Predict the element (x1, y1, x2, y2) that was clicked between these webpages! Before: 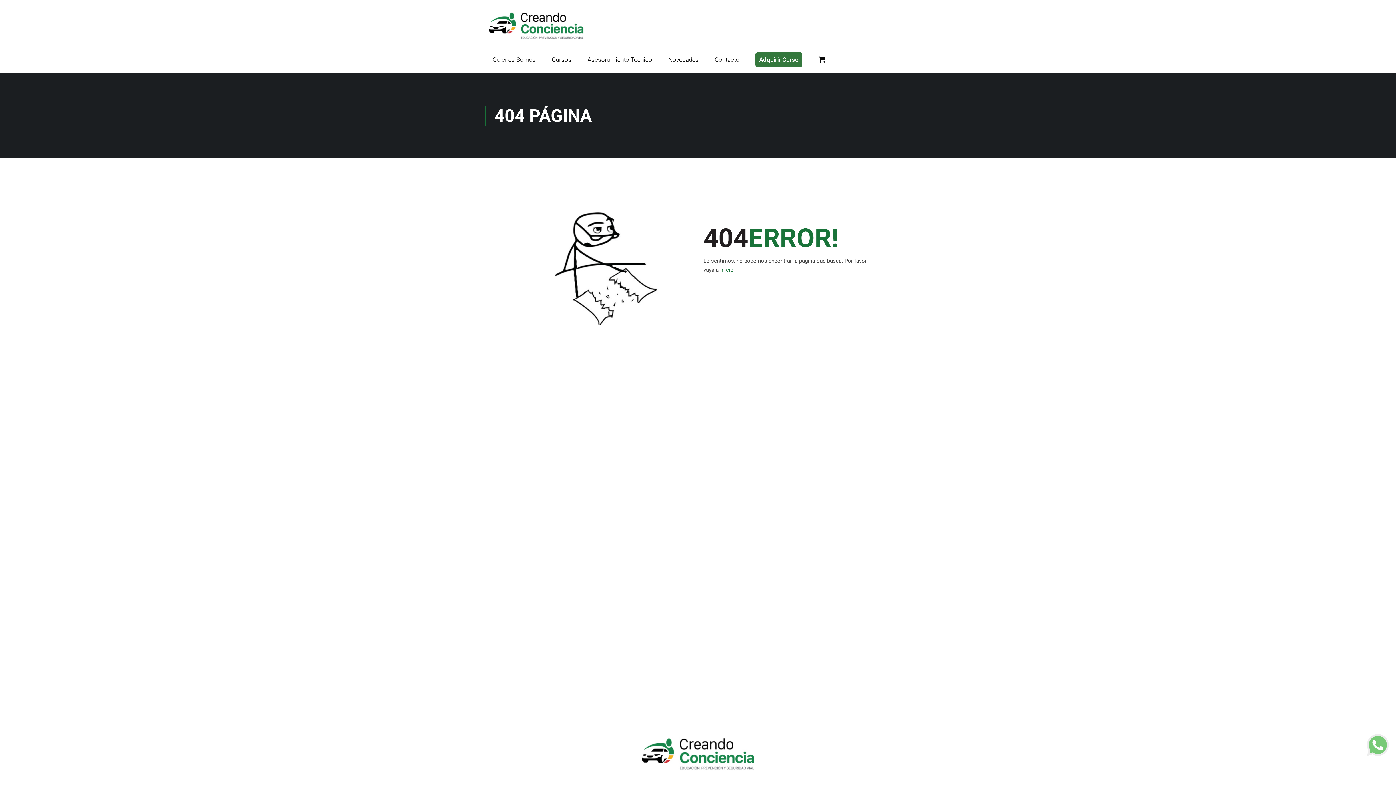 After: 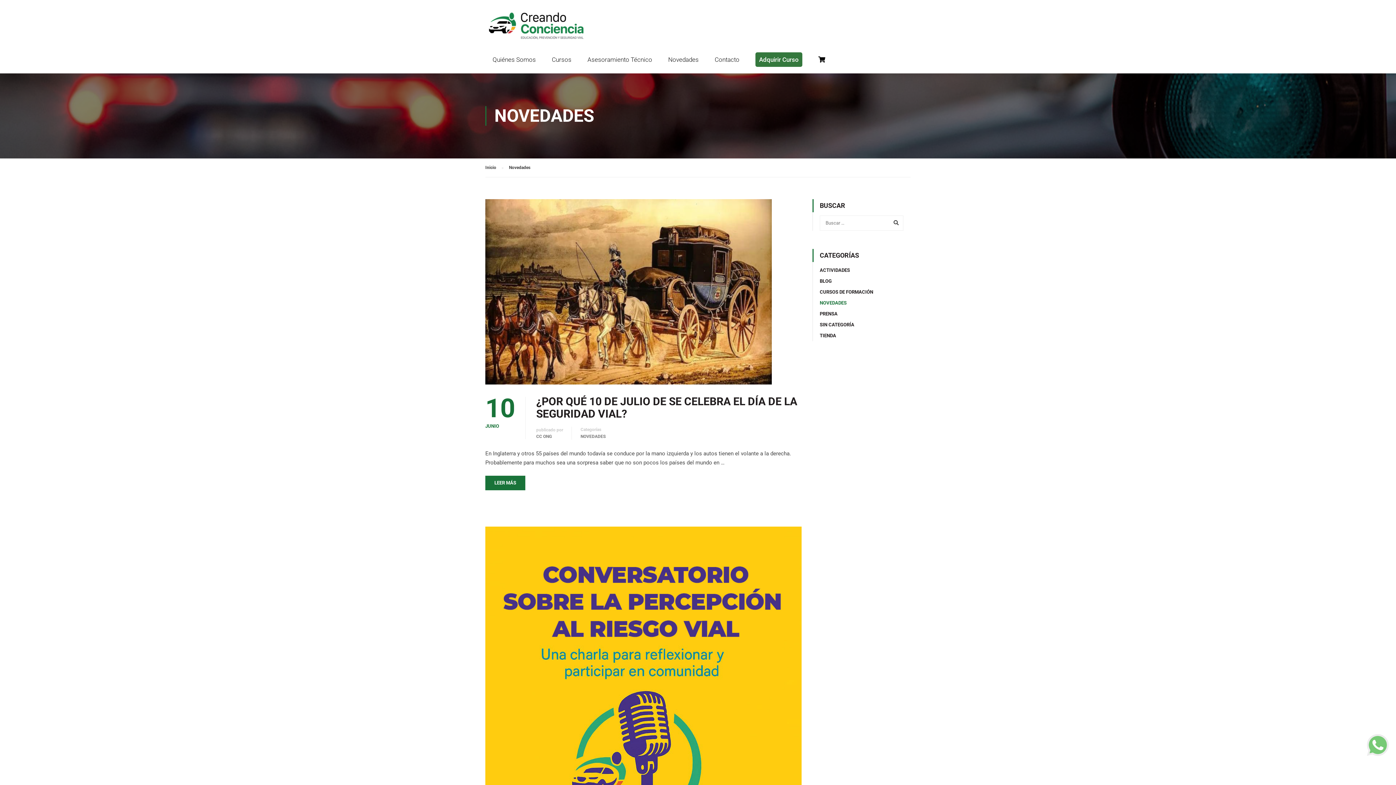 Action: label: Novedades bbox: (661, 51, 706, 73)